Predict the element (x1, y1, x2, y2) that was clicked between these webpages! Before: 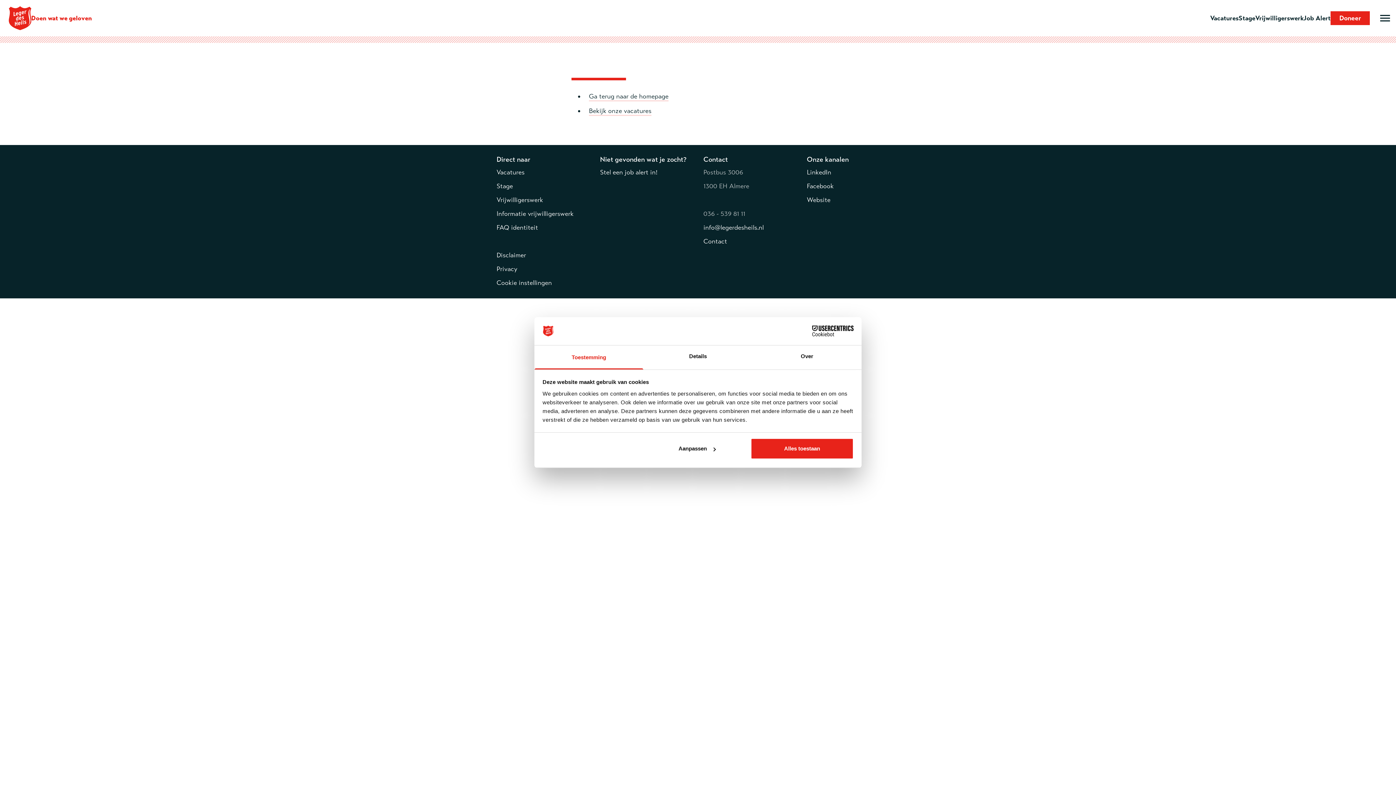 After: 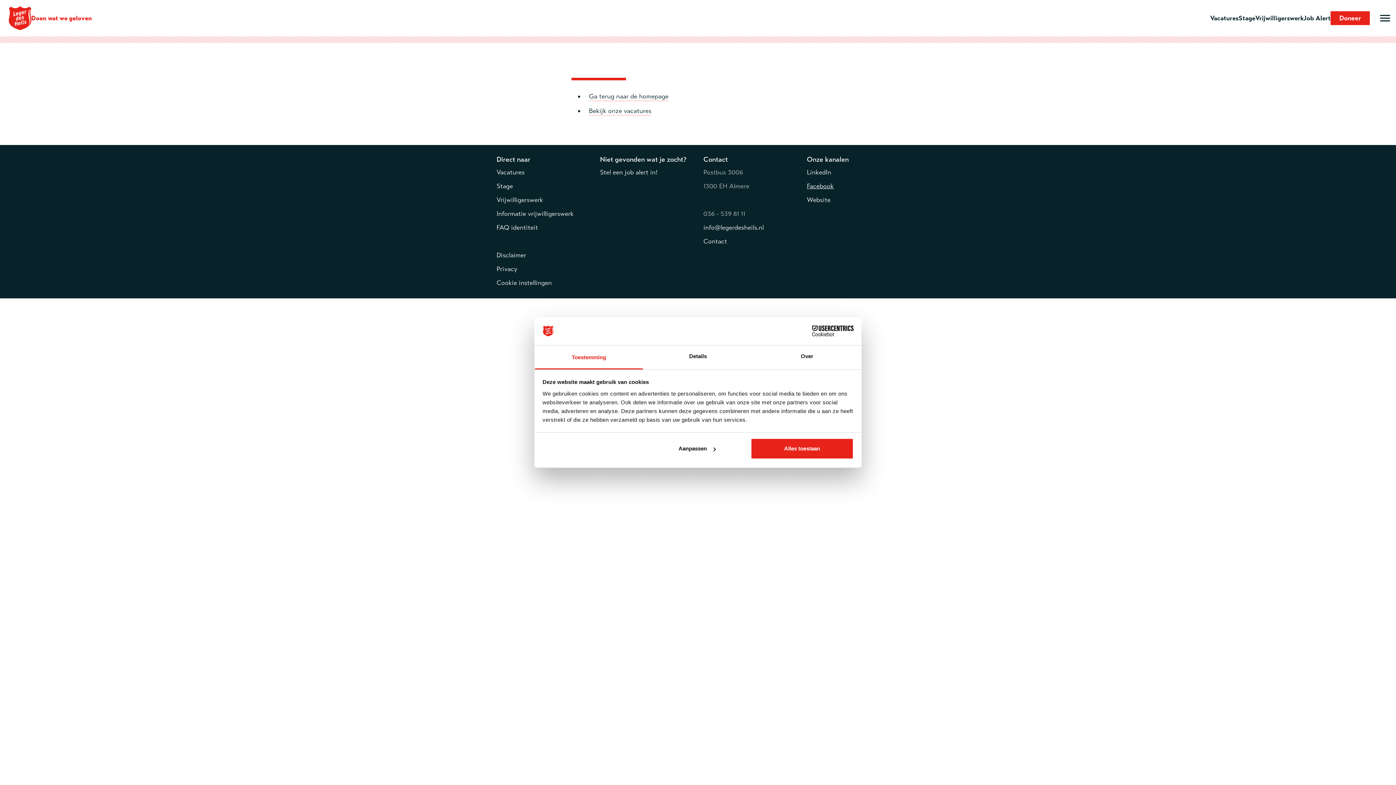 Action: label: Facebook bbox: (807, 182, 834, 190)